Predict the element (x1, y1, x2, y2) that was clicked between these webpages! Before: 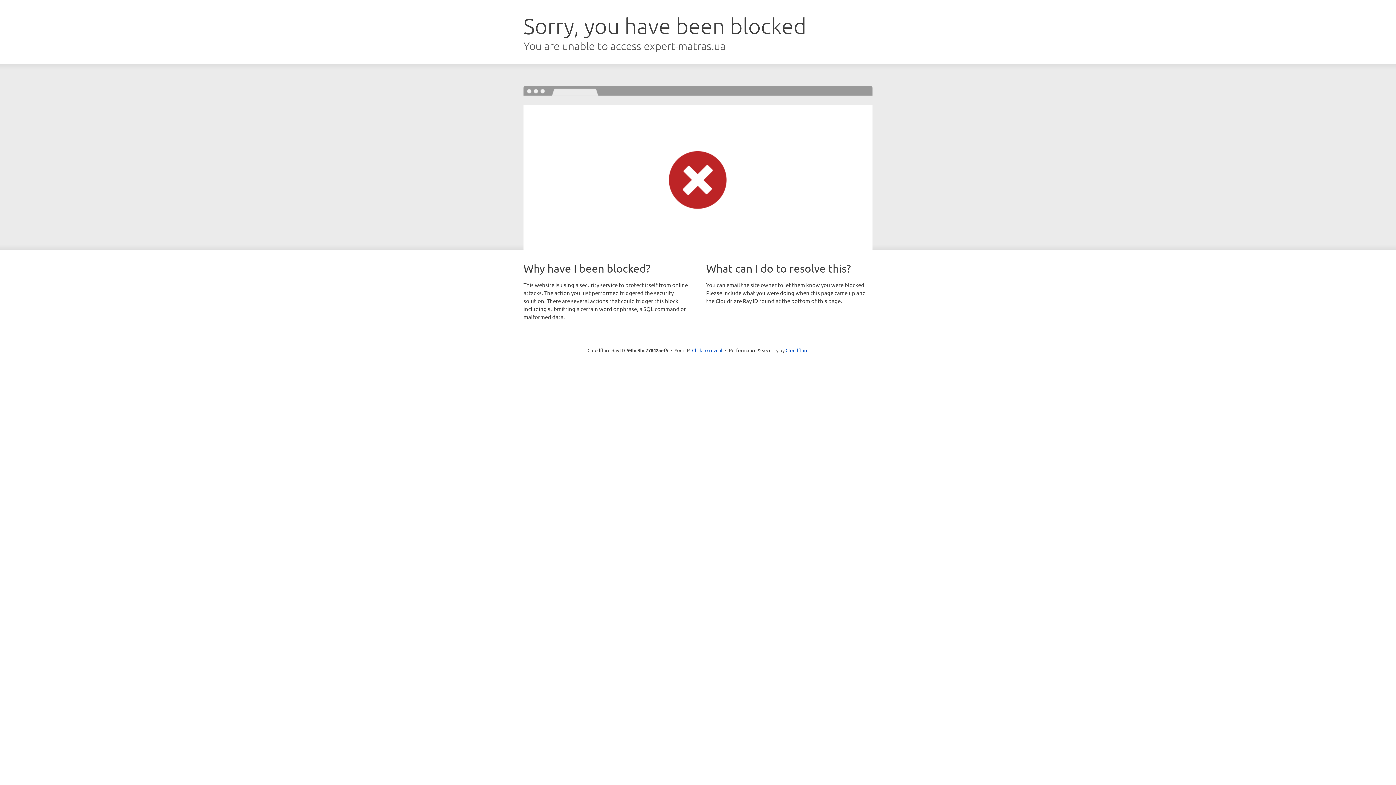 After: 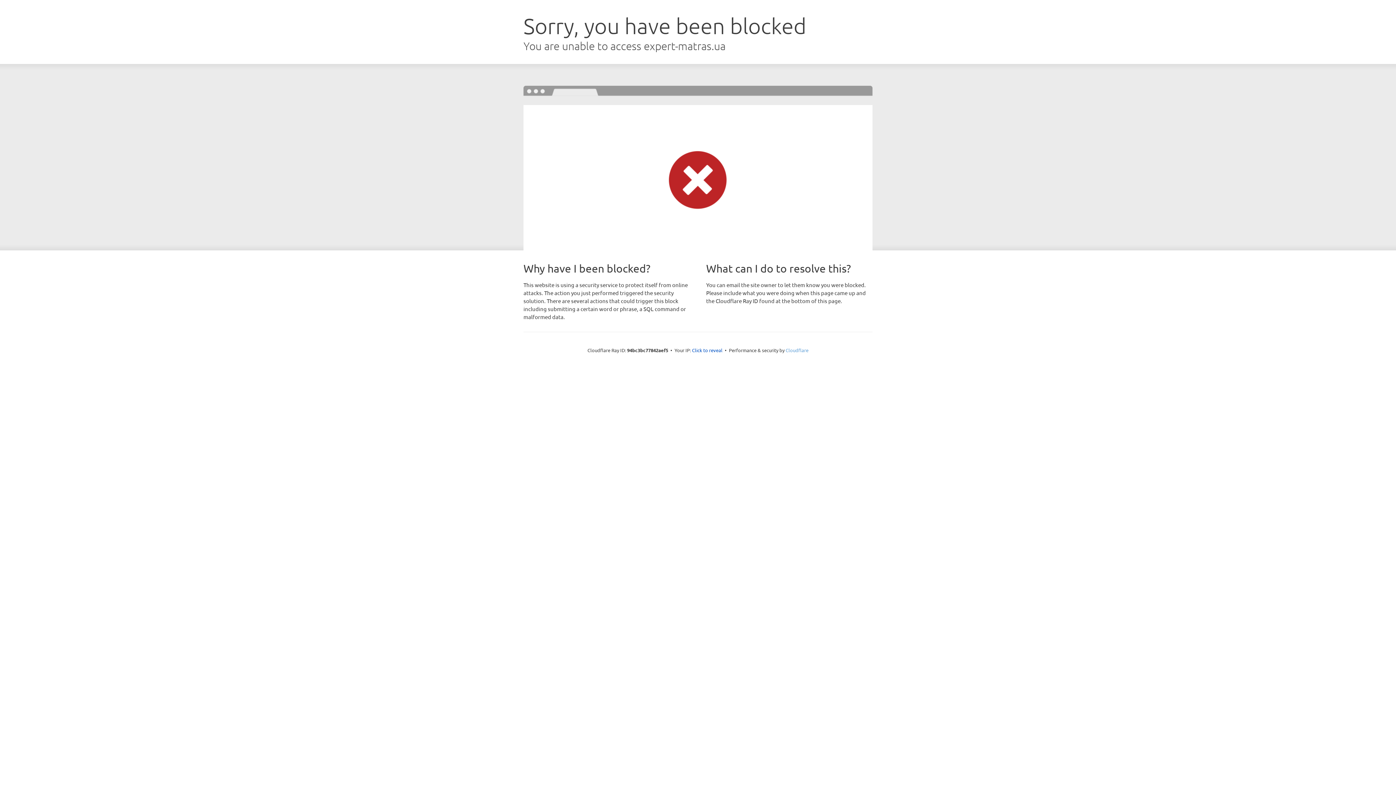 Action: label: Cloudflare bbox: (785, 347, 808, 353)